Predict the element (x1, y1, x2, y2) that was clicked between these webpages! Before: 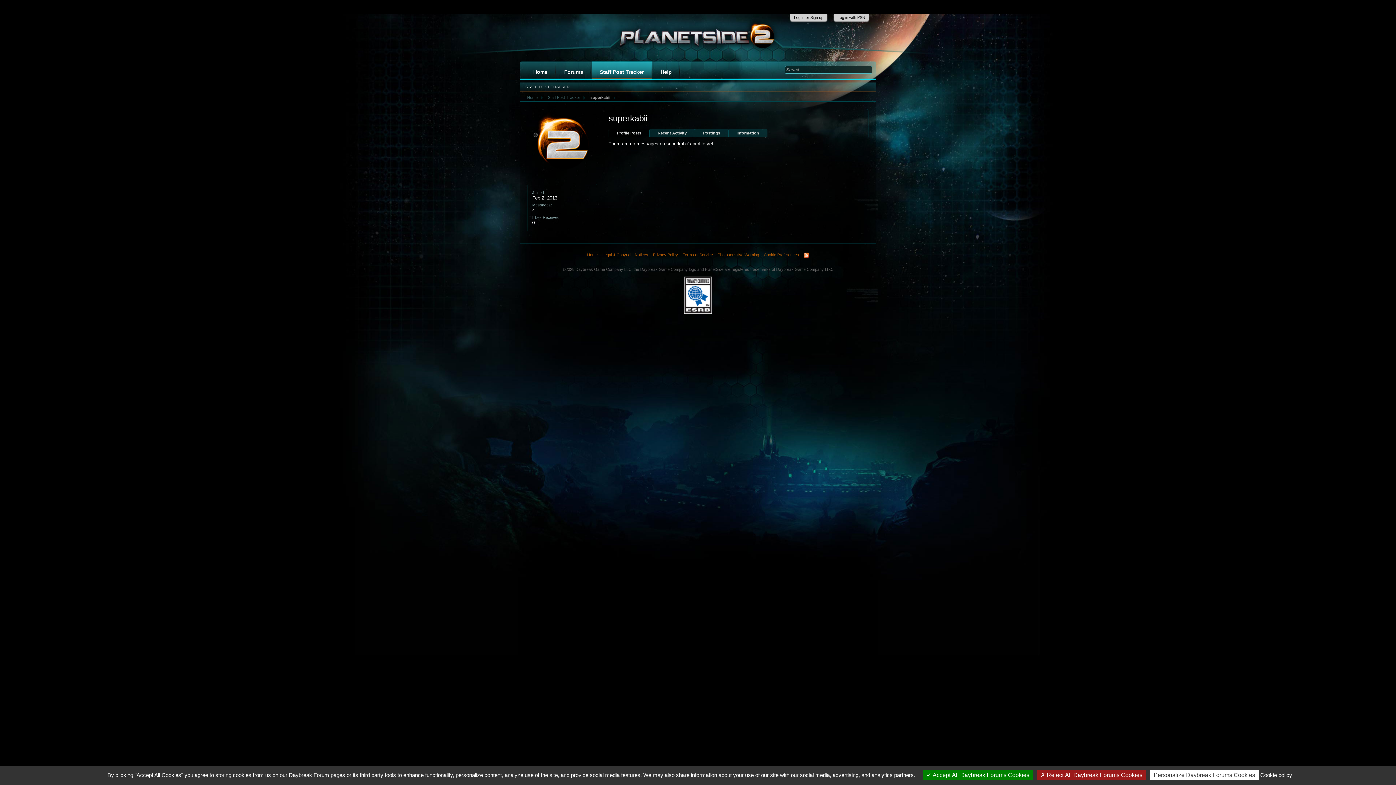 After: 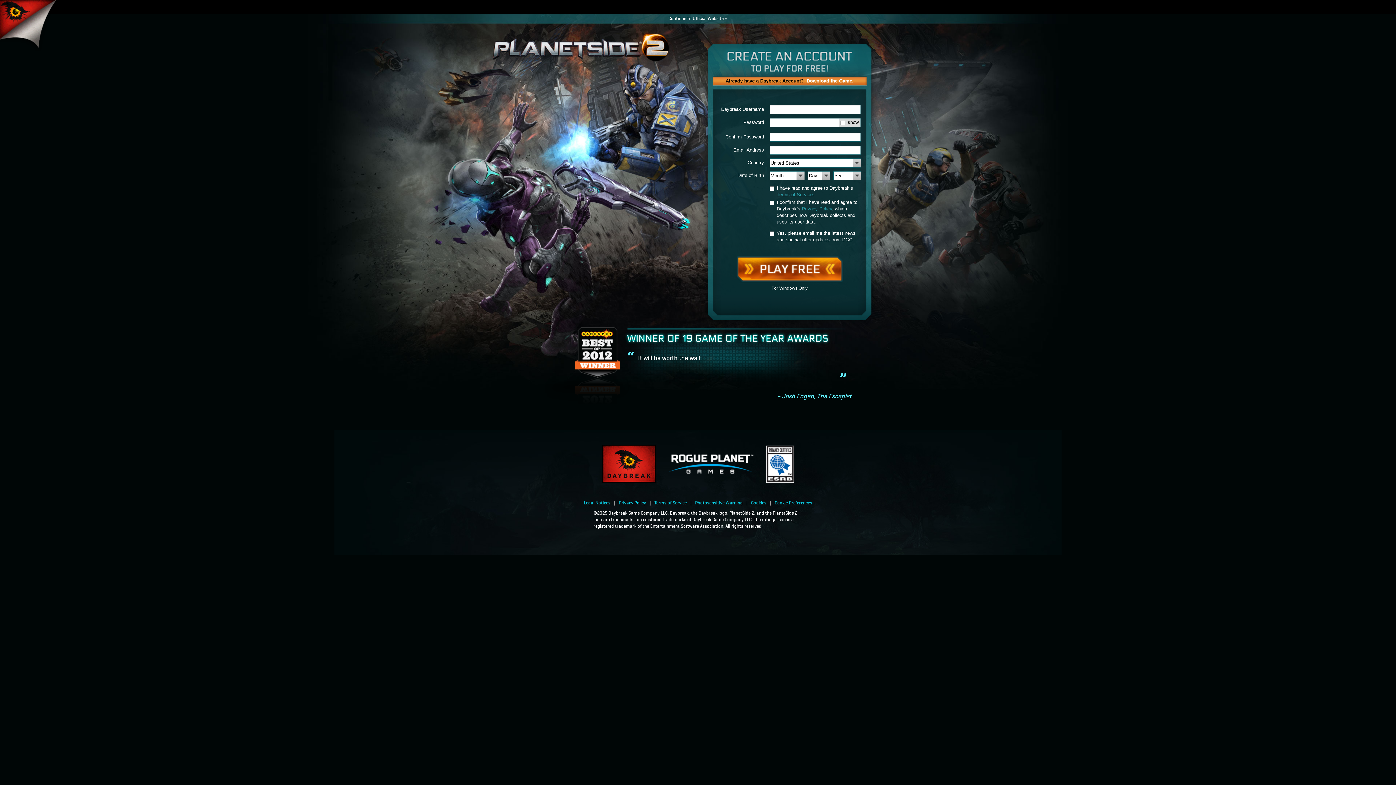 Action: label: Home bbox: (523, 93, 541, 101)